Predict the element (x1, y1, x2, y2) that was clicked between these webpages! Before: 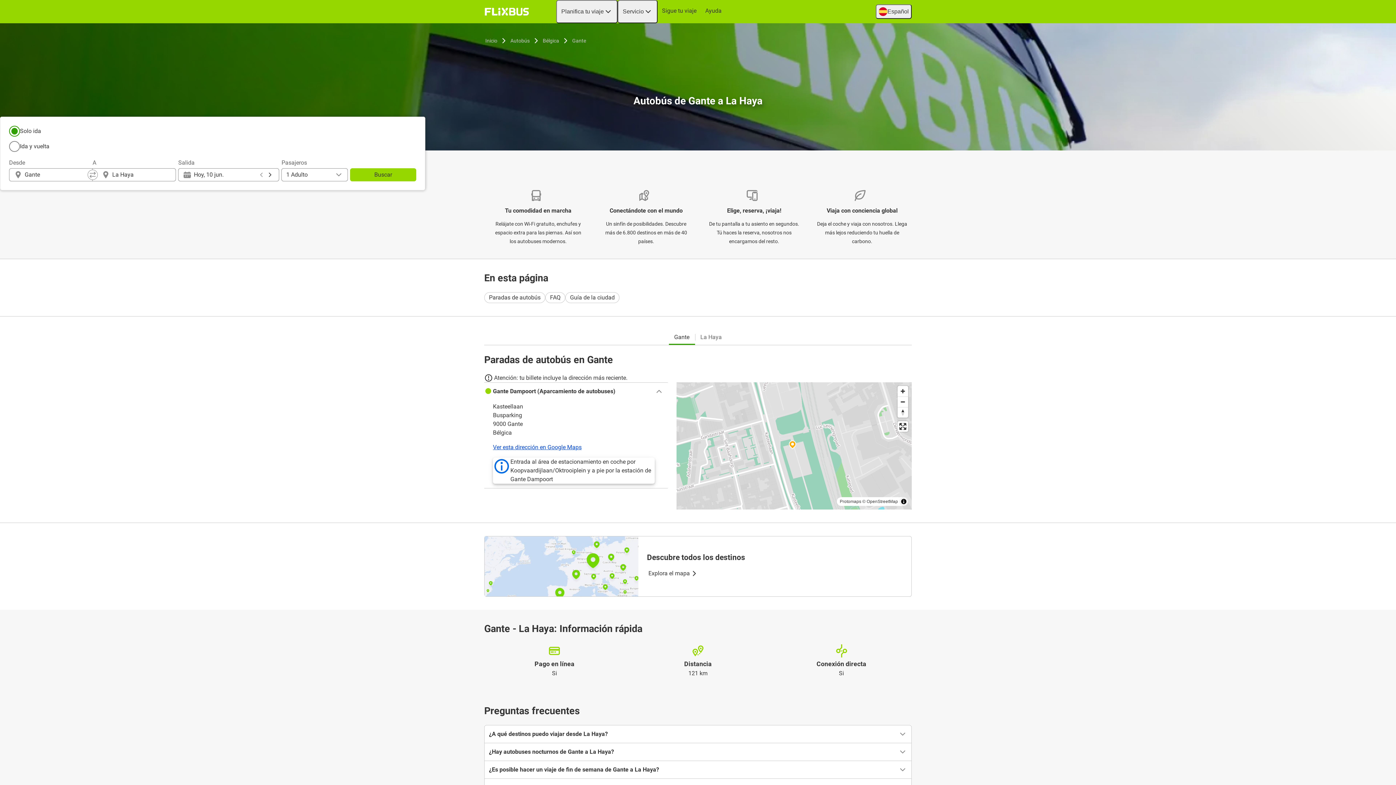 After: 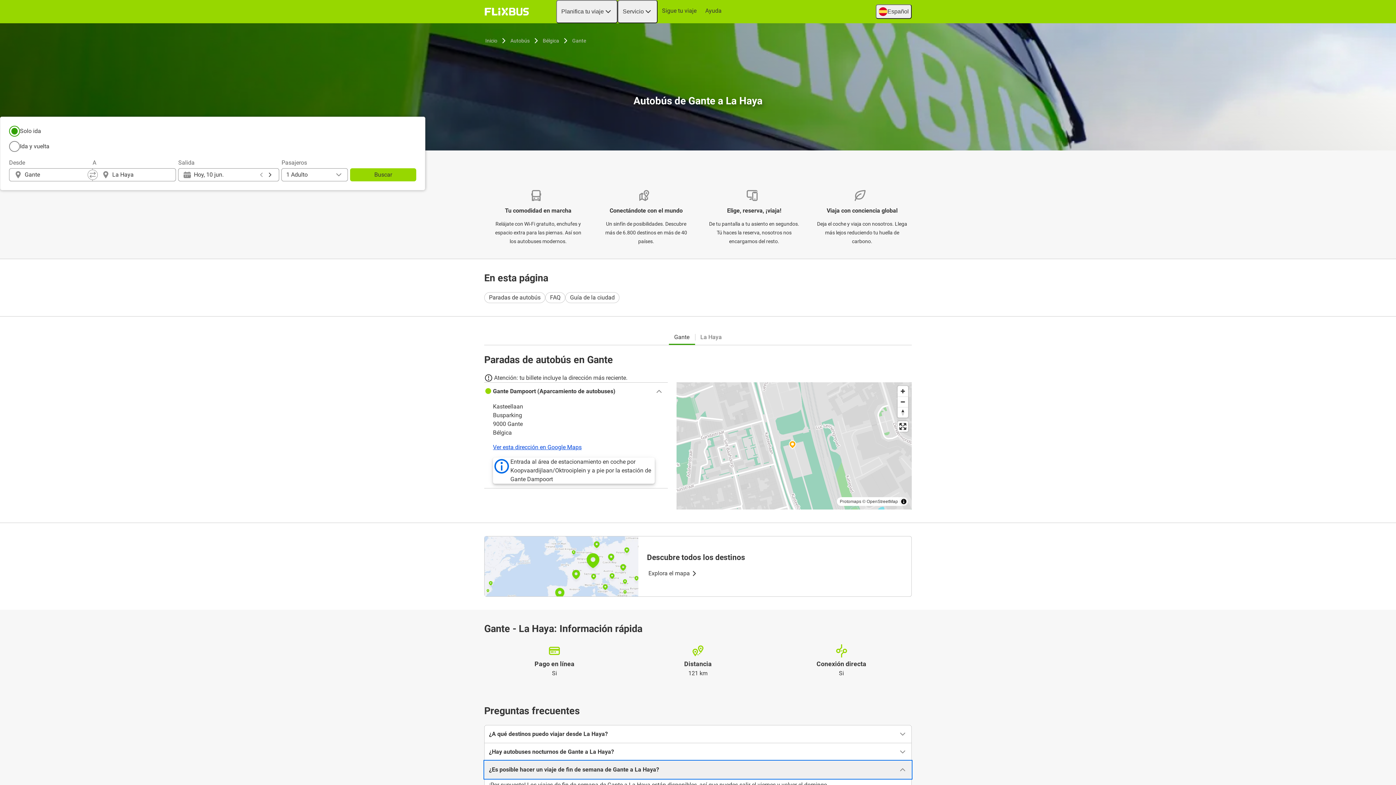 Action: bbox: (484, 761, 911, 778) label: ¿Es posible hacer un viaje de fin de semana de Gante a La Haya?